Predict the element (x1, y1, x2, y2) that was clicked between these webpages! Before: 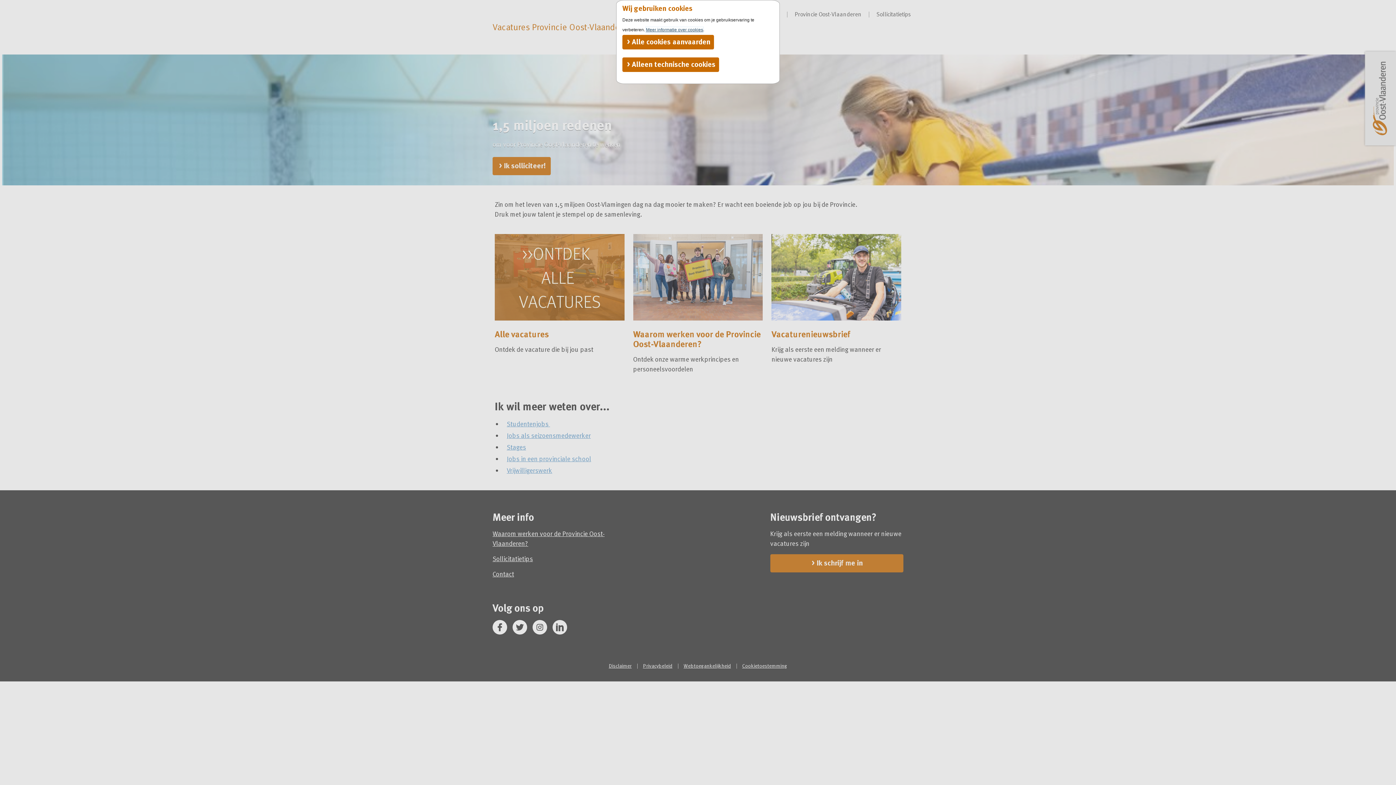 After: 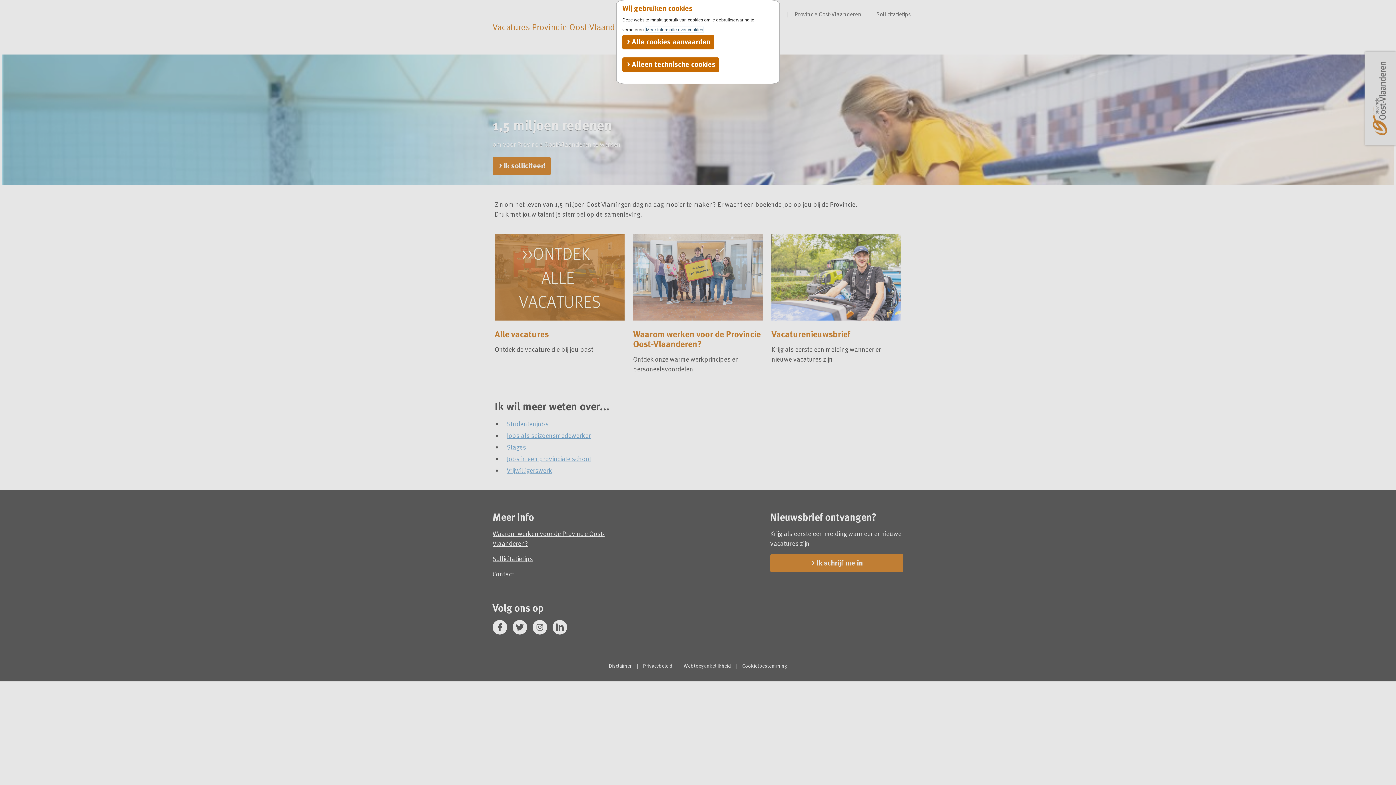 Action: bbox: (646, 27, 703, 32) label: Meer informatie over cookies